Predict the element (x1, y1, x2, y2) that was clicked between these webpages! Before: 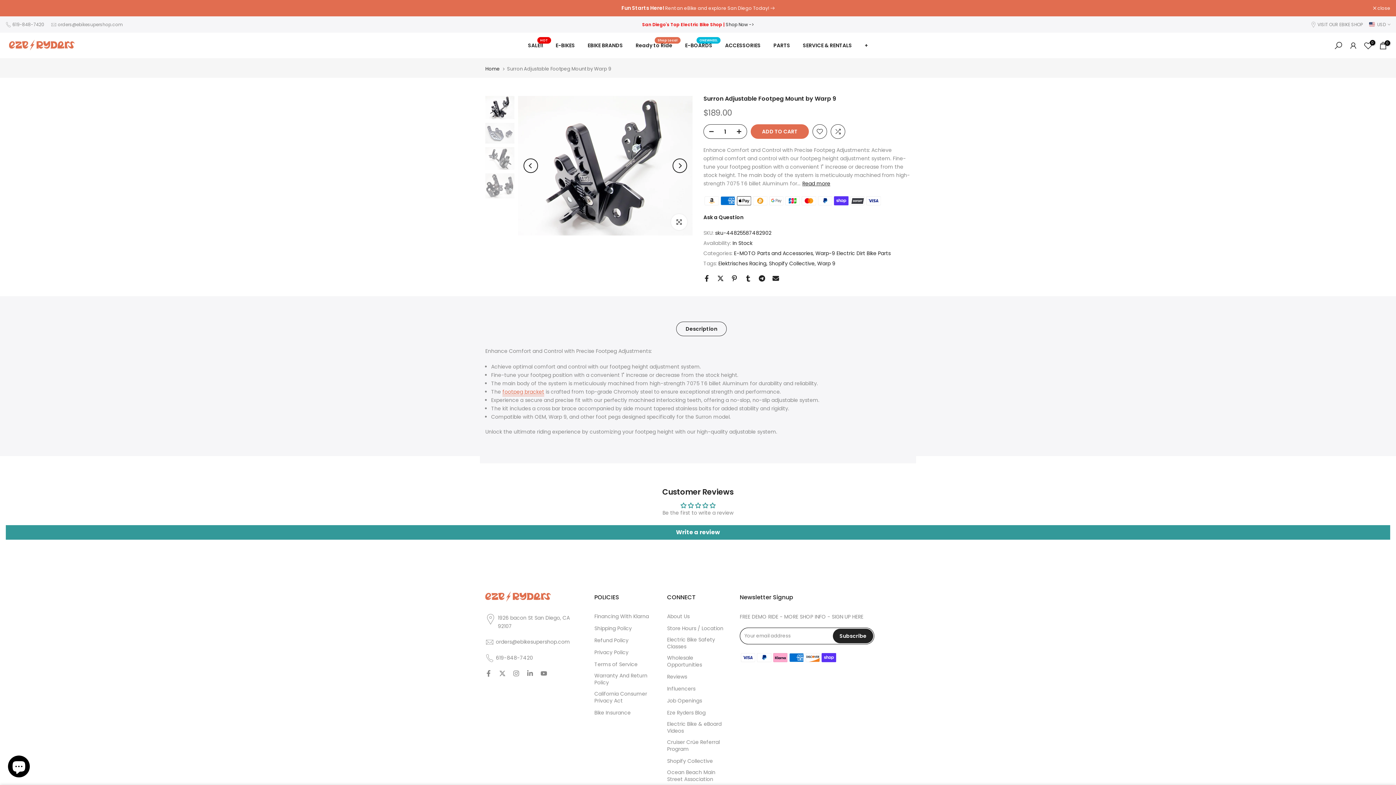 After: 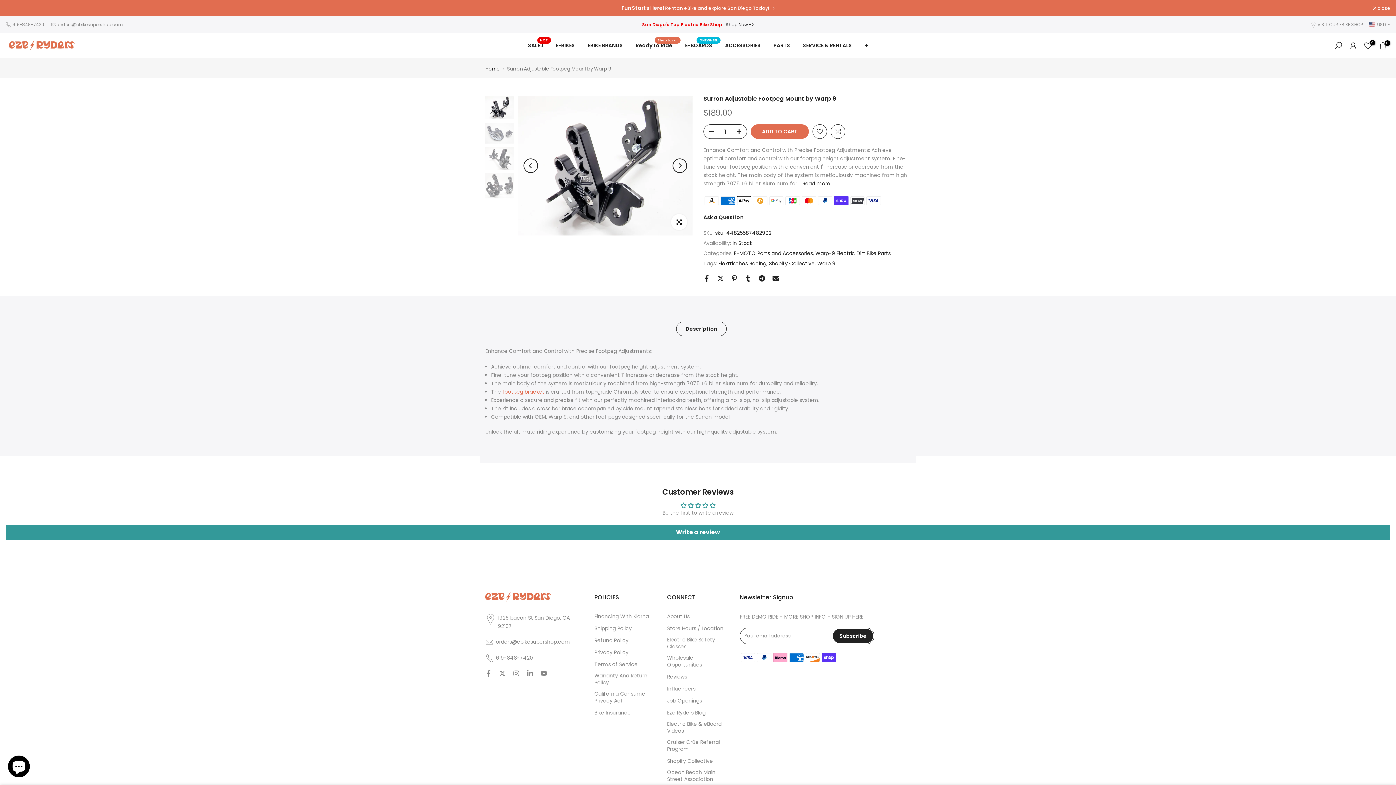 Action: bbox: (676, 321, 726, 336) label: Description